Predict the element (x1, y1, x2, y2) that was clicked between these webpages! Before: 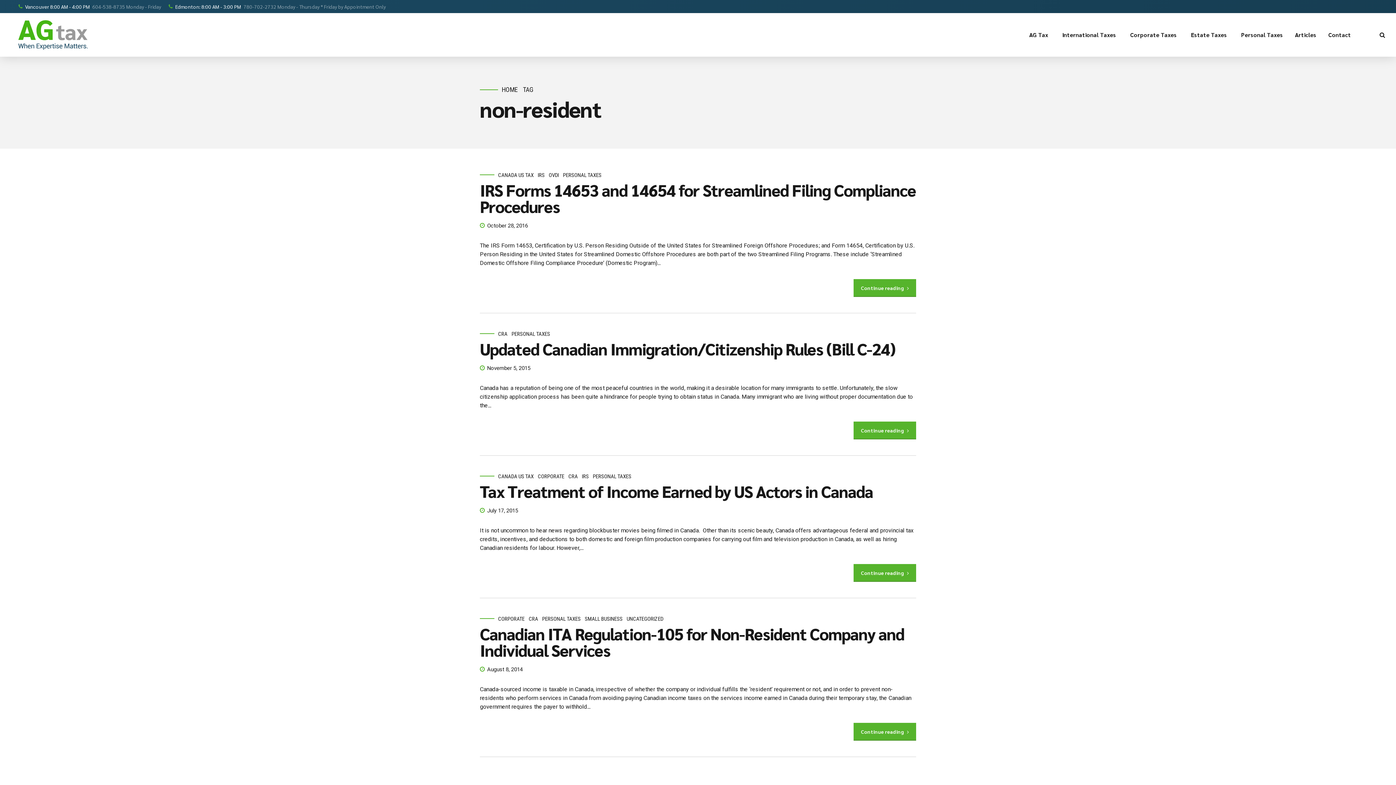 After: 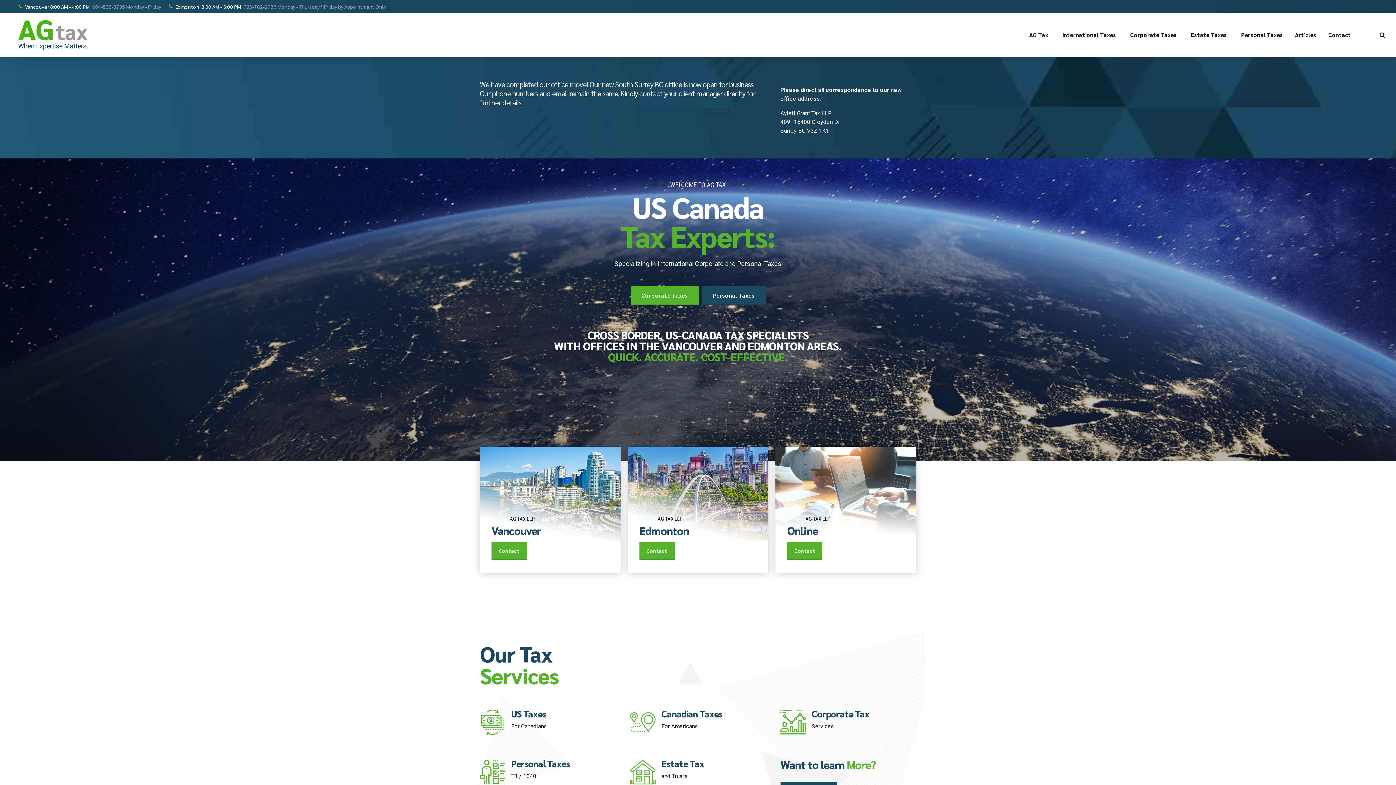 Action: bbox: (501, 85, 517, 93) label: HOME